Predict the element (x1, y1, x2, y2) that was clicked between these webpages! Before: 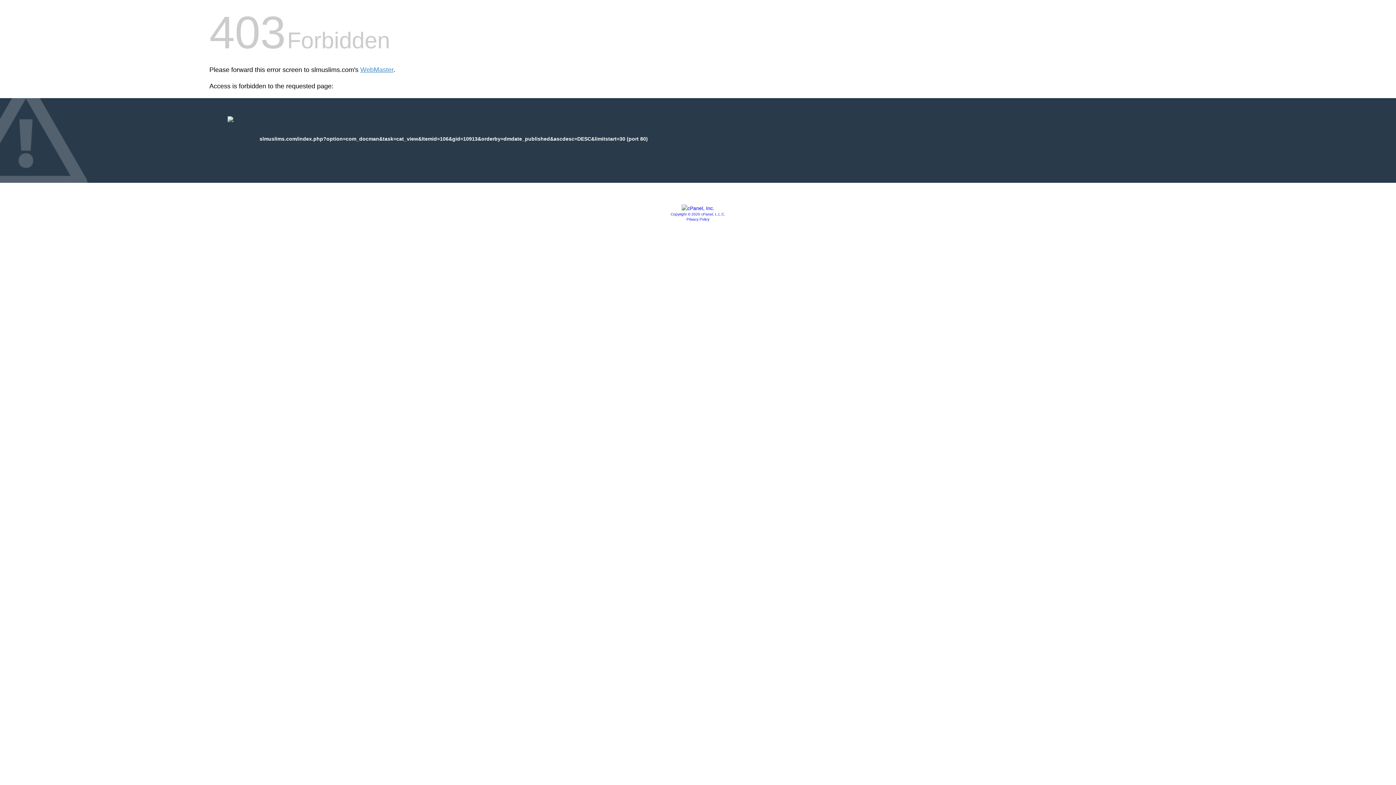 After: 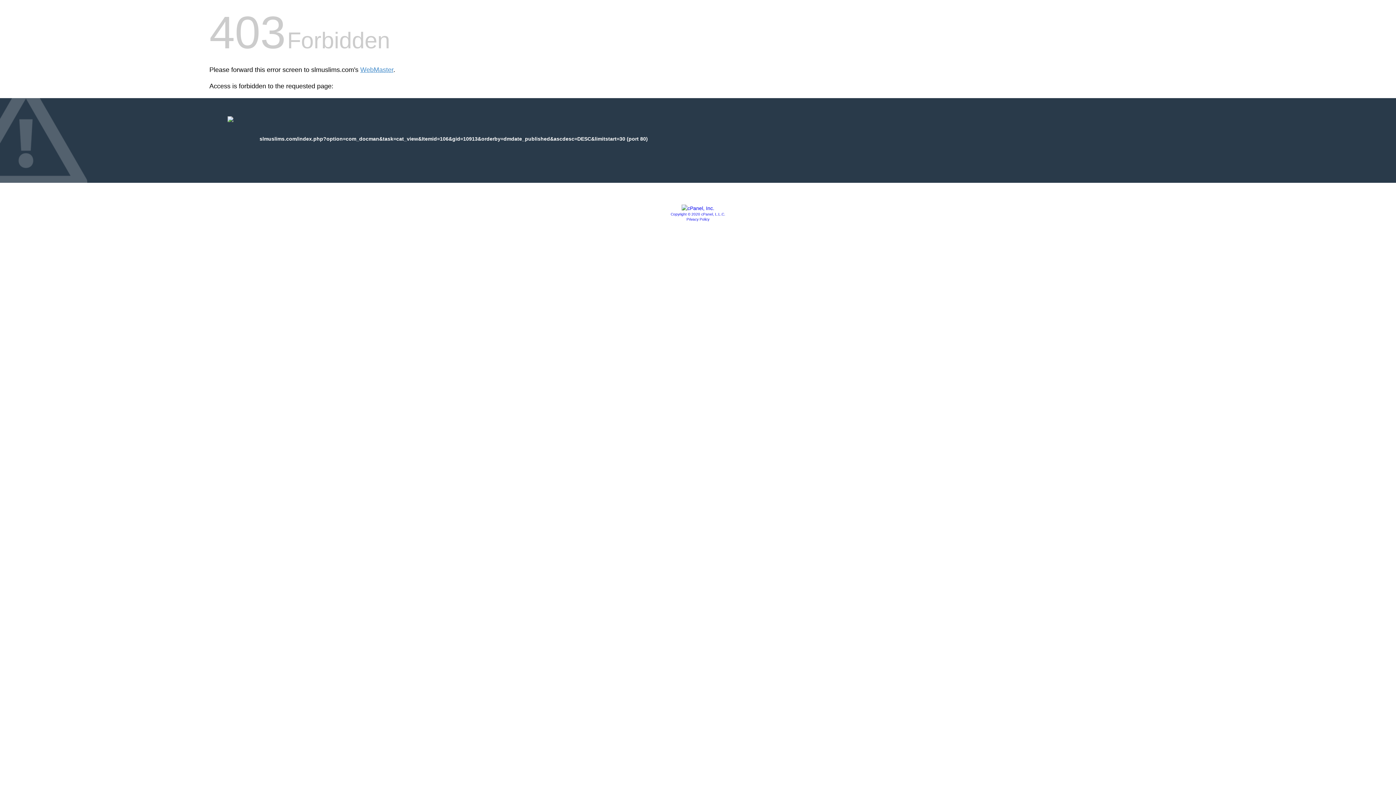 Action: bbox: (681, 205, 714, 211)